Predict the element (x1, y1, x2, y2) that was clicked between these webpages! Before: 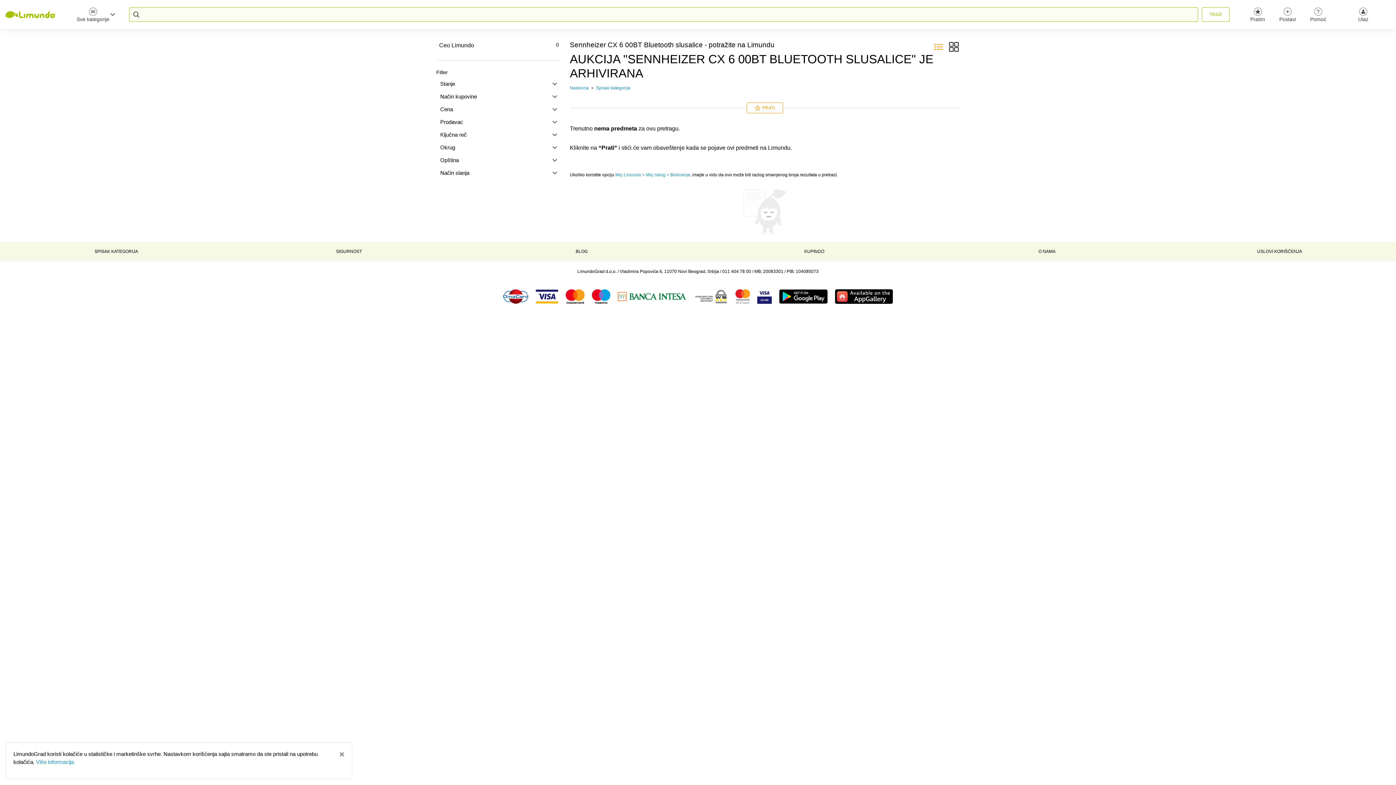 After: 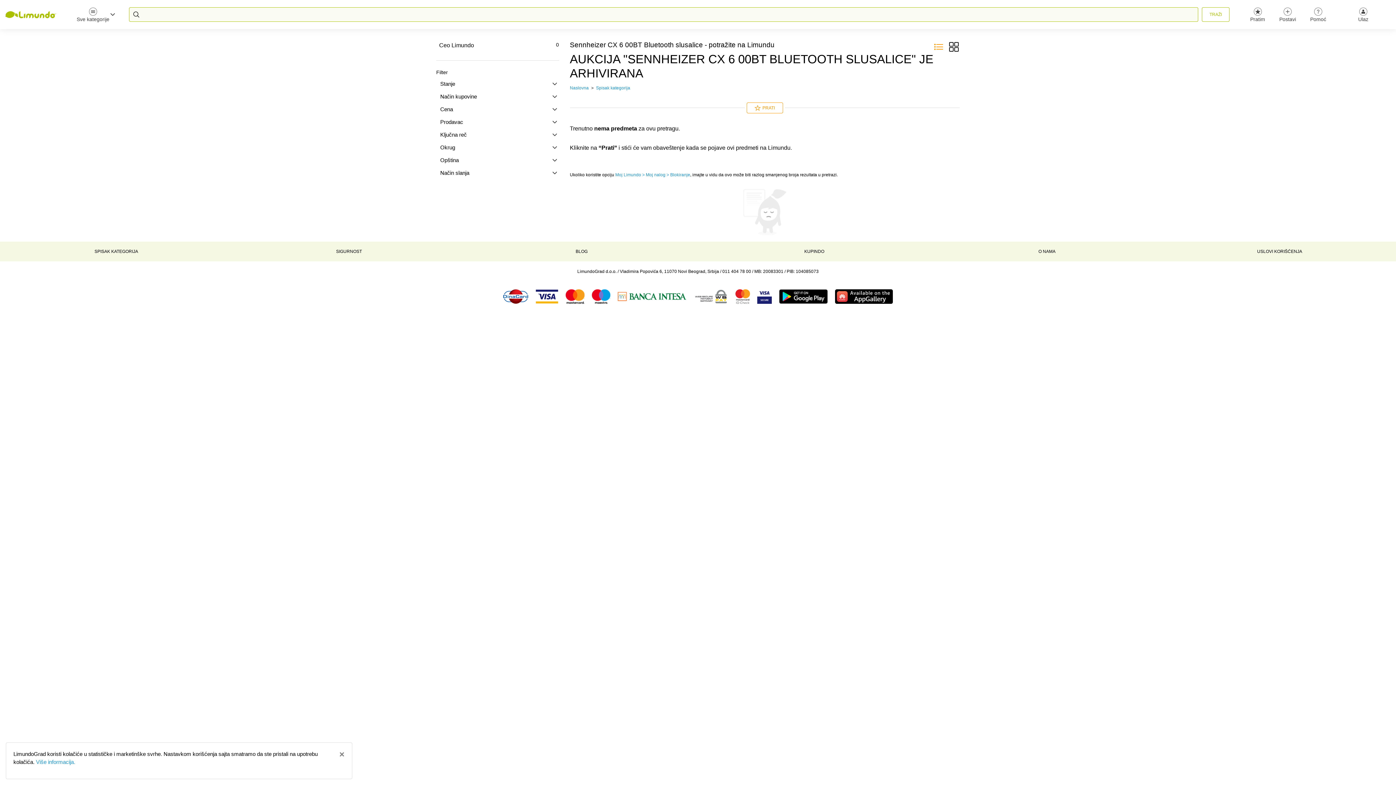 Action: bbox: (588, 289, 614, 304)